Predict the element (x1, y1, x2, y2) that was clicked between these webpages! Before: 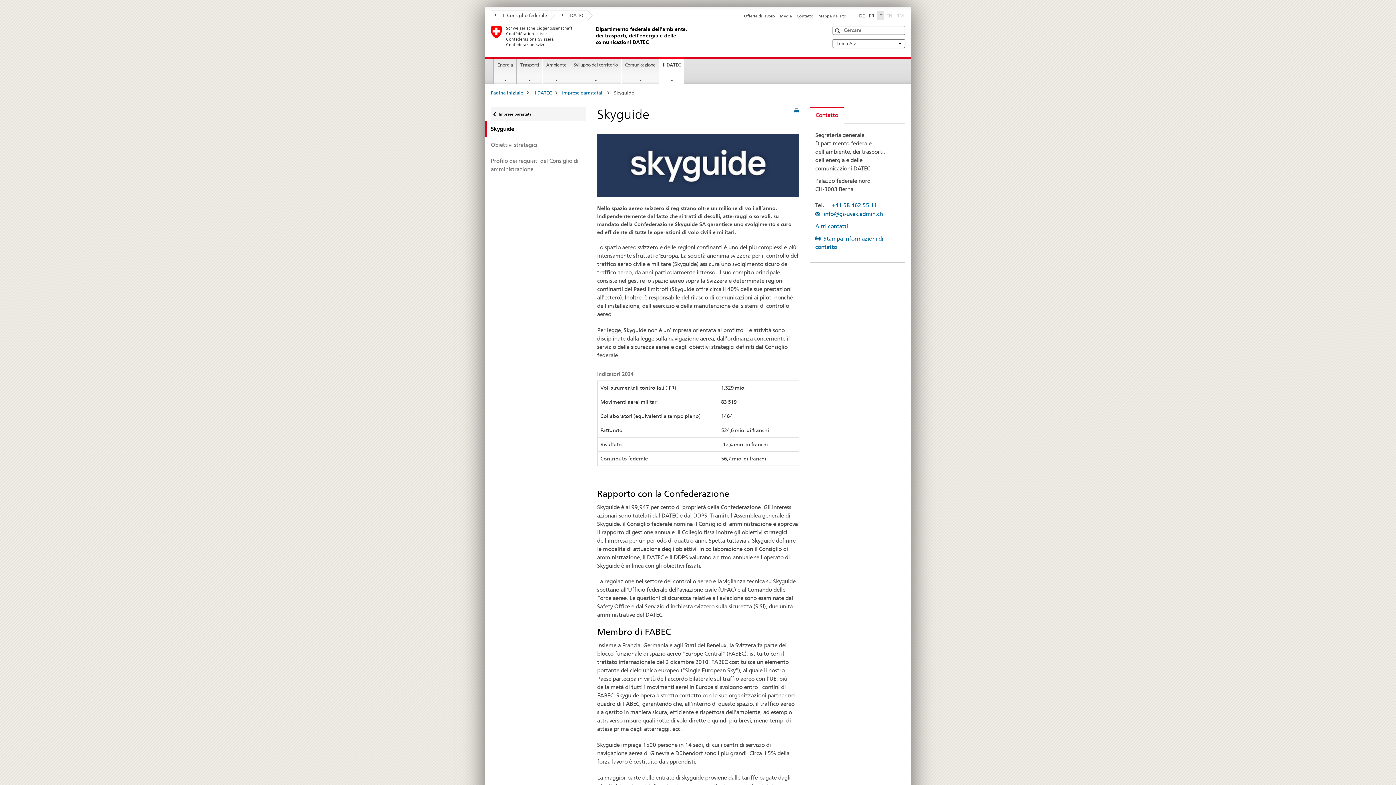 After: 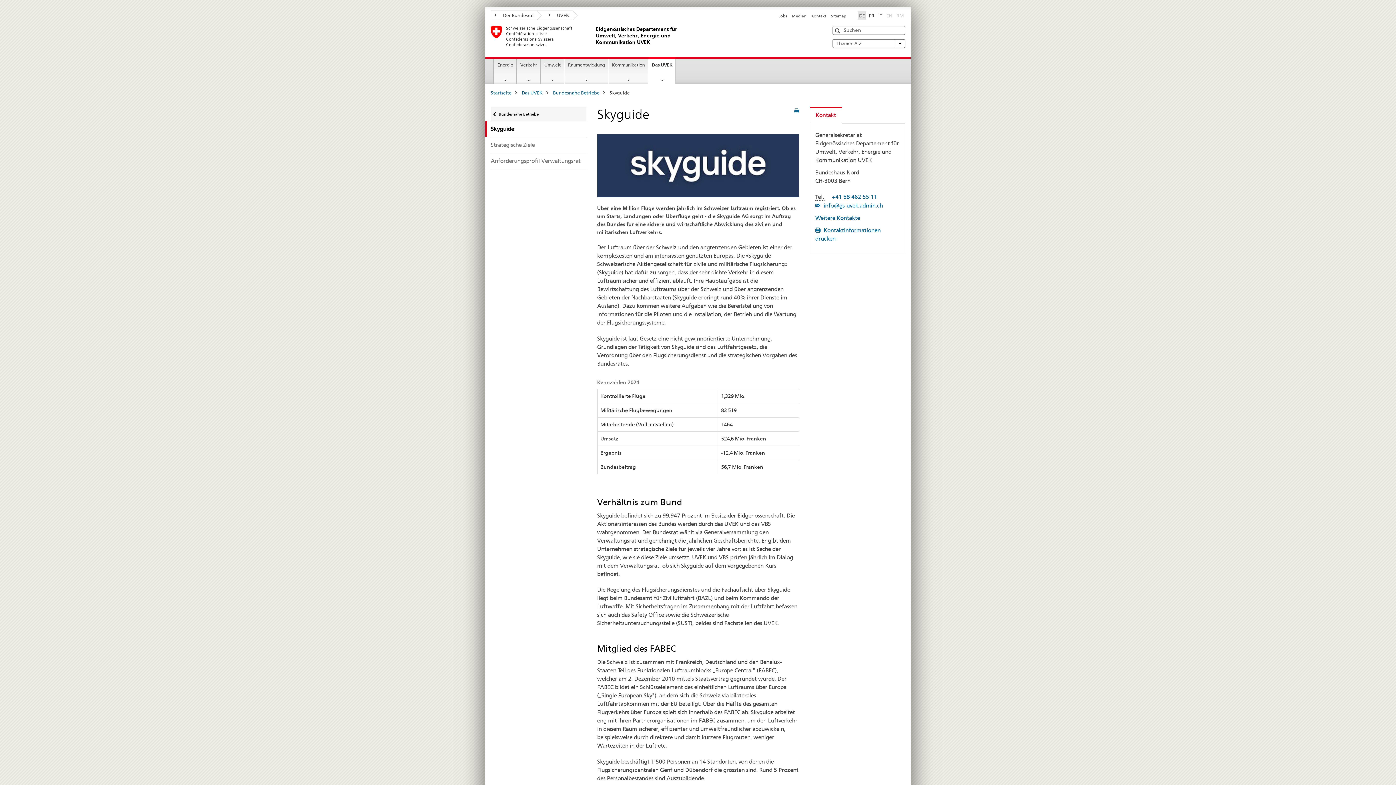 Action: label: tedesco bbox: (857, 11, 866, 19)